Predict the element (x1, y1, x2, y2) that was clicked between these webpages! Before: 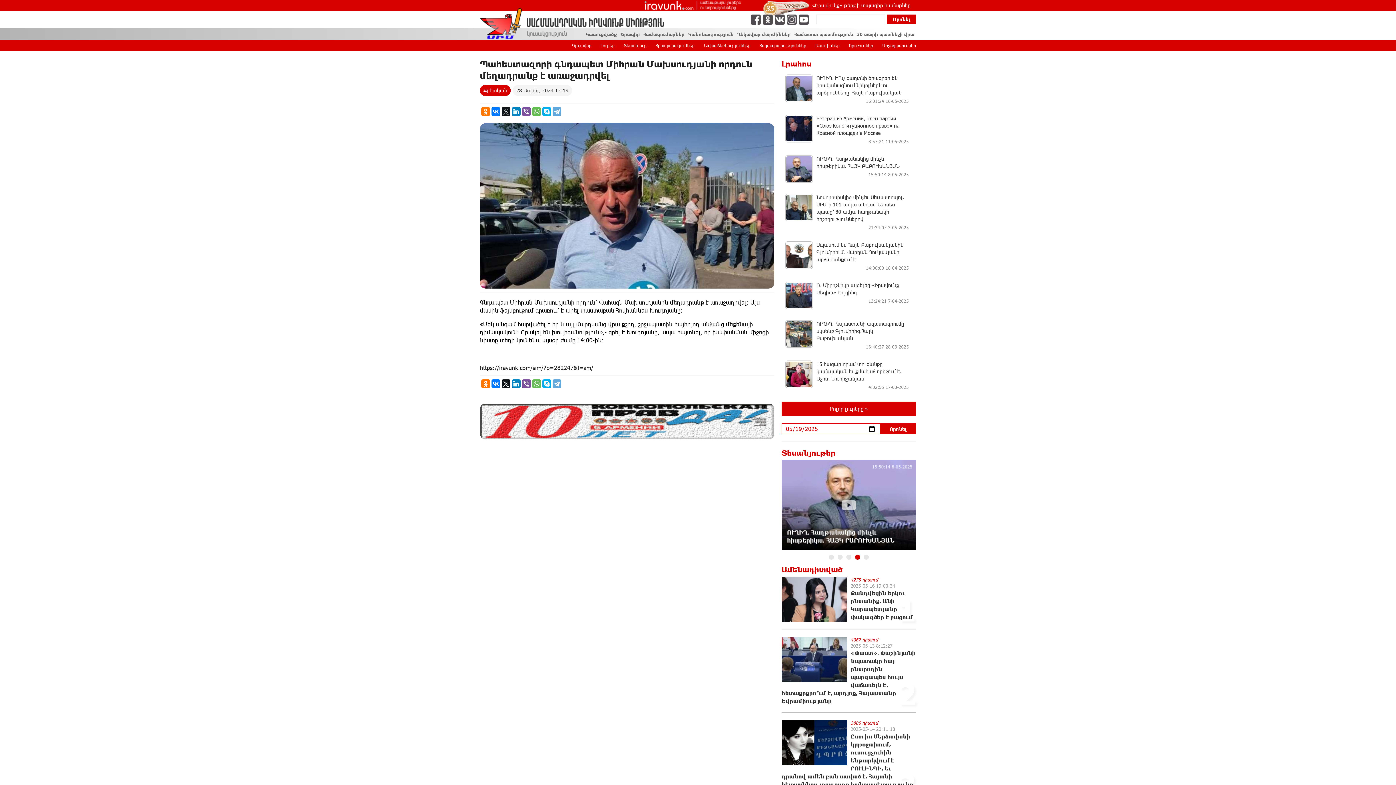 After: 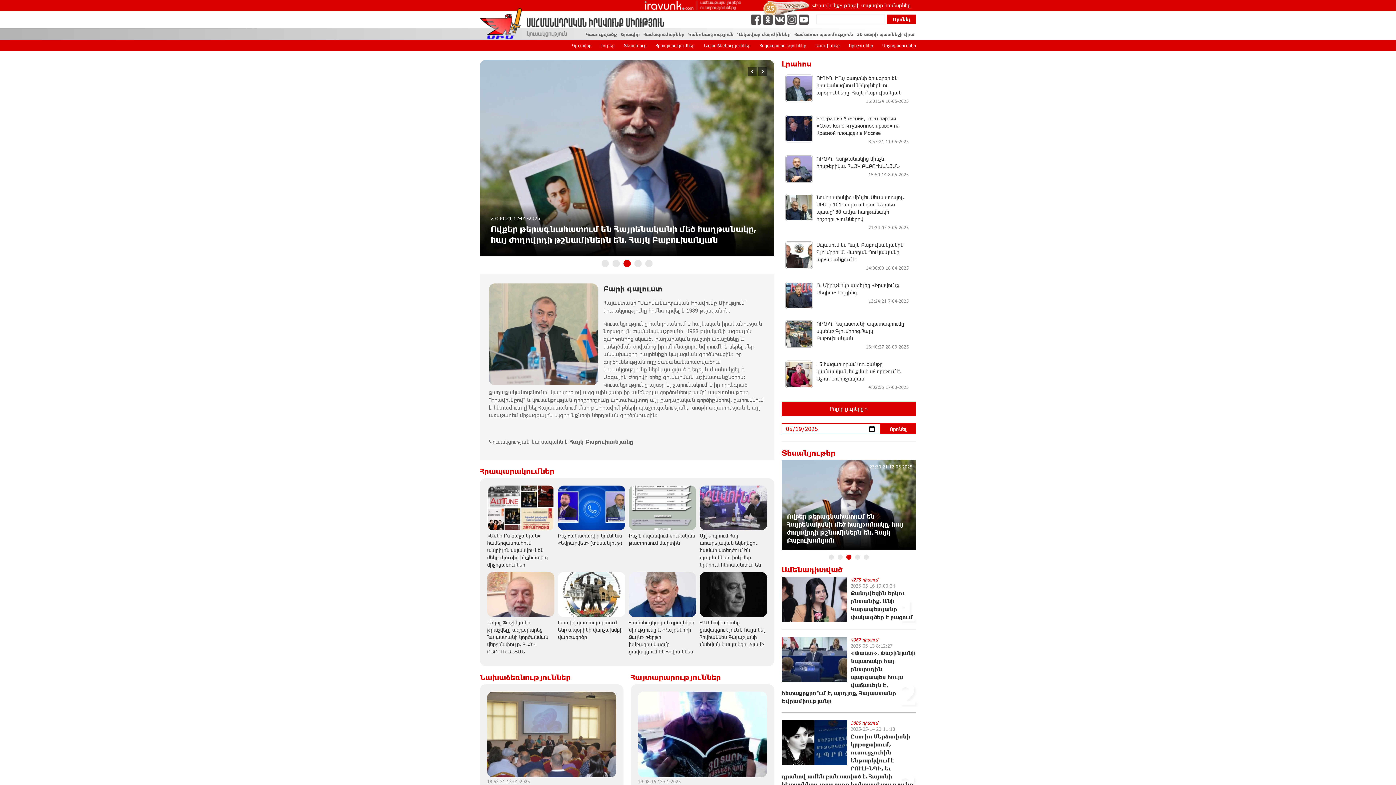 Action: bbox: (572, 40, 591, 50) label: Գլխավոր